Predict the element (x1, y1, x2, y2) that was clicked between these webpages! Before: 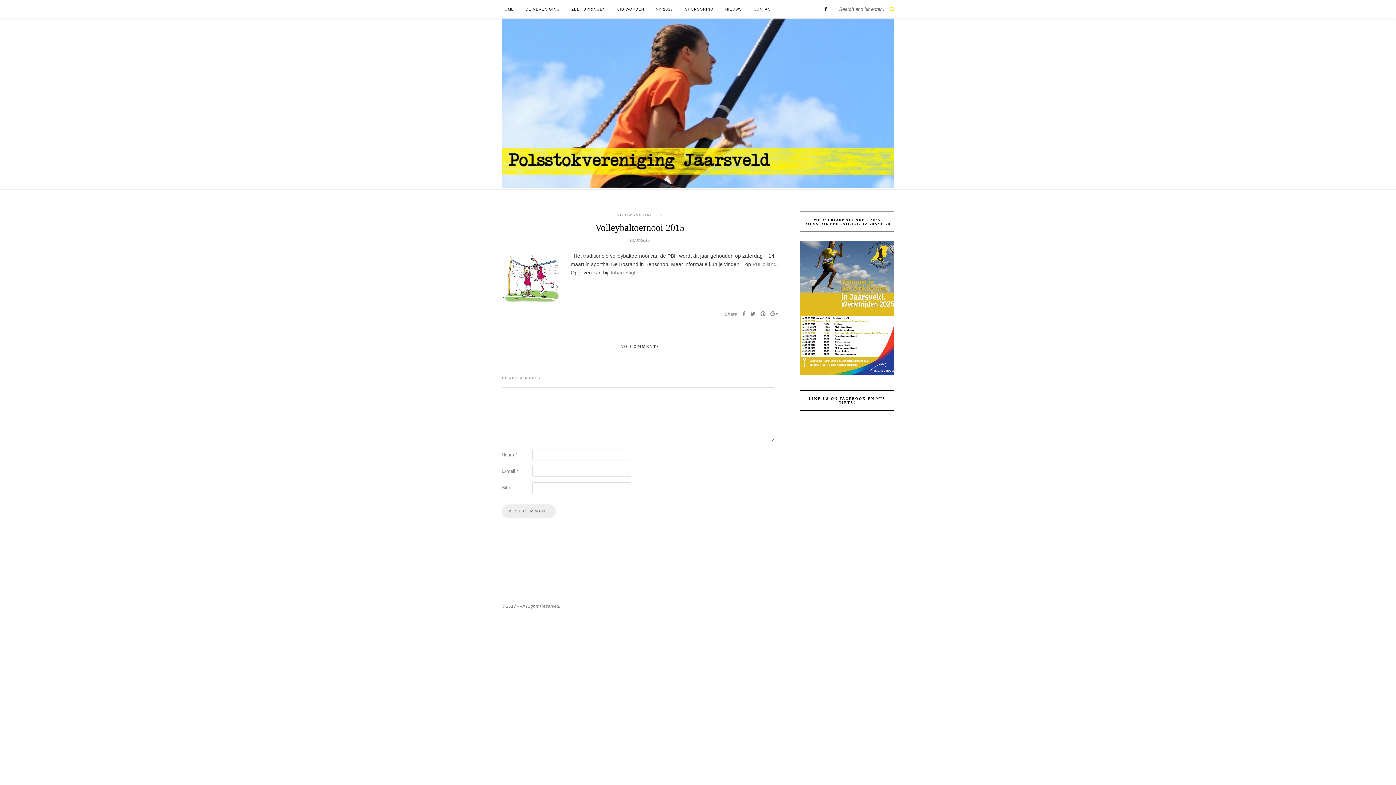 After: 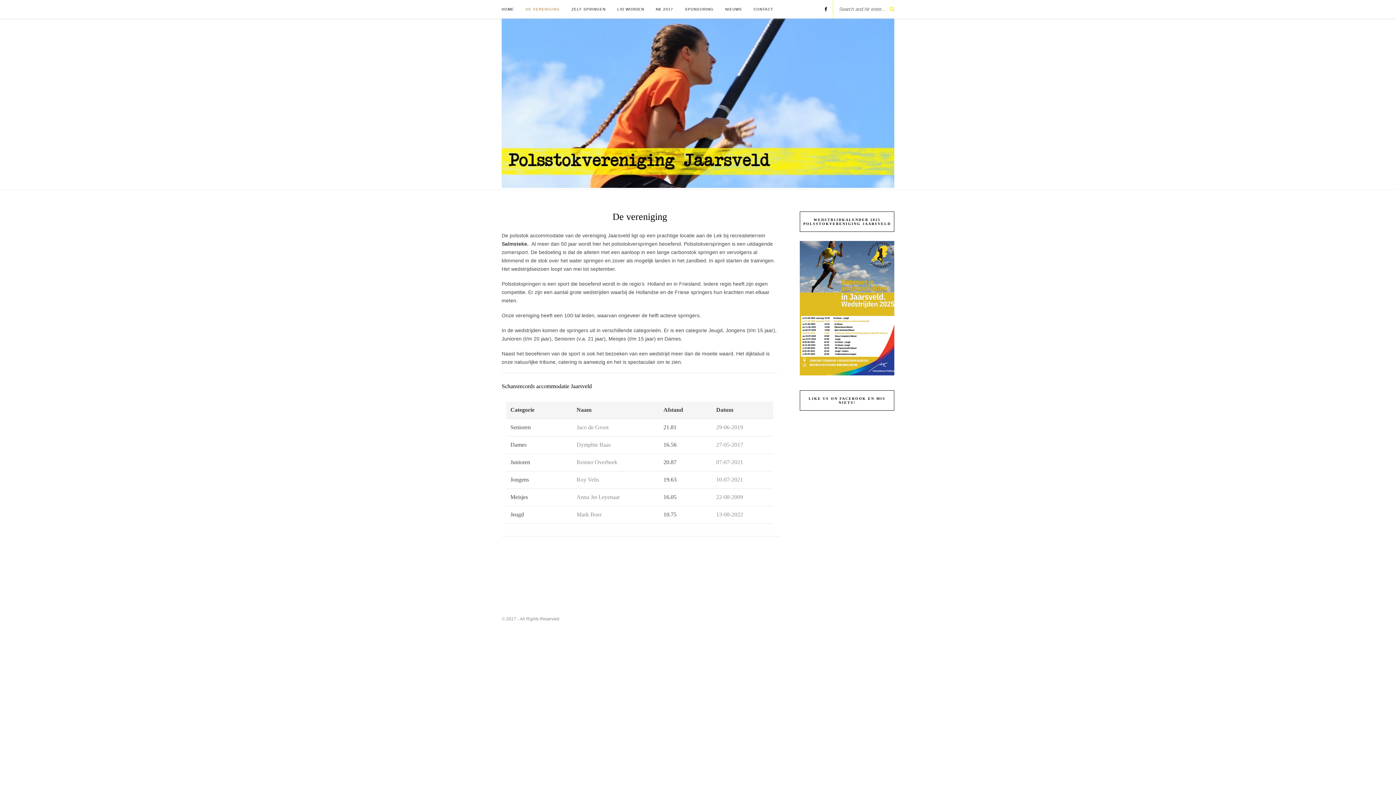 Action: label: DE VERENIGING bbox: (525, 0, 560, 18)